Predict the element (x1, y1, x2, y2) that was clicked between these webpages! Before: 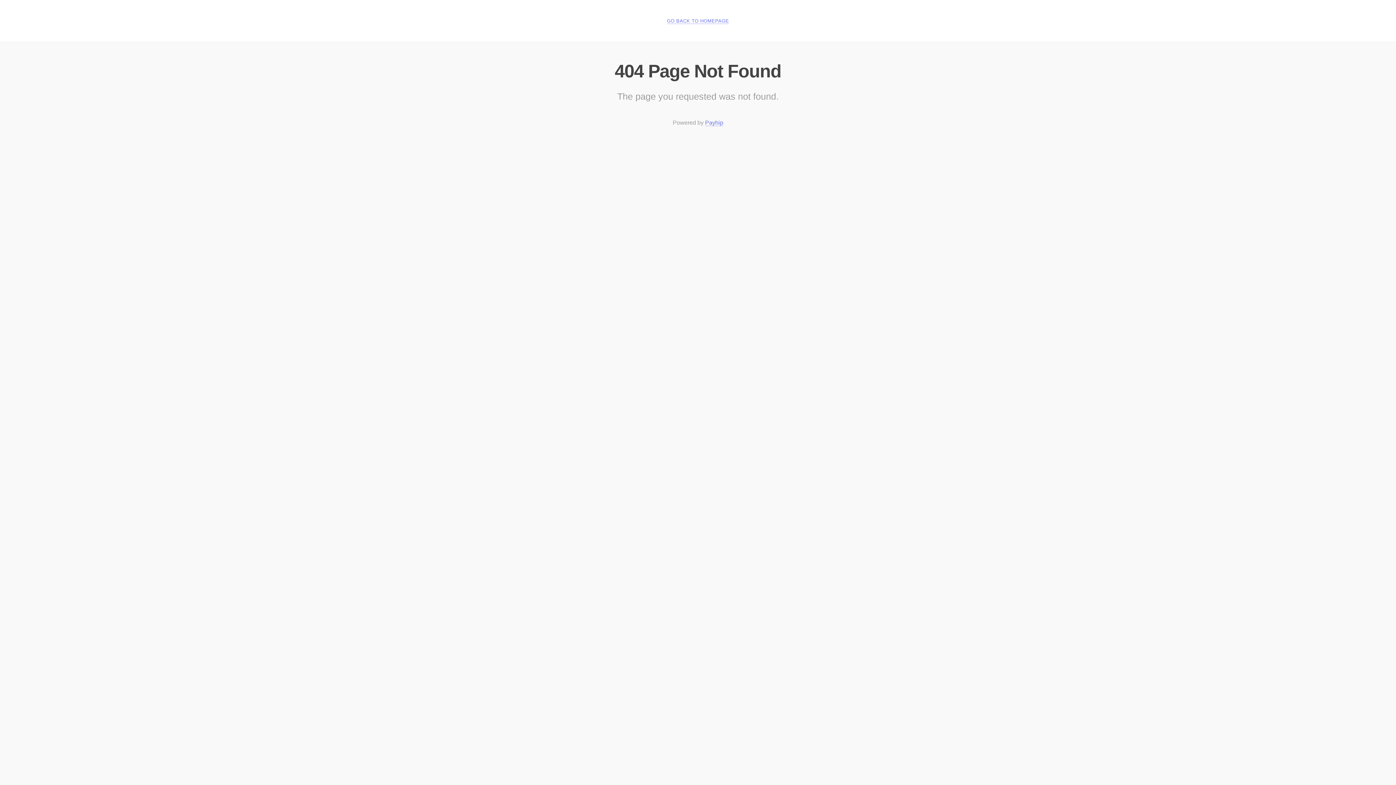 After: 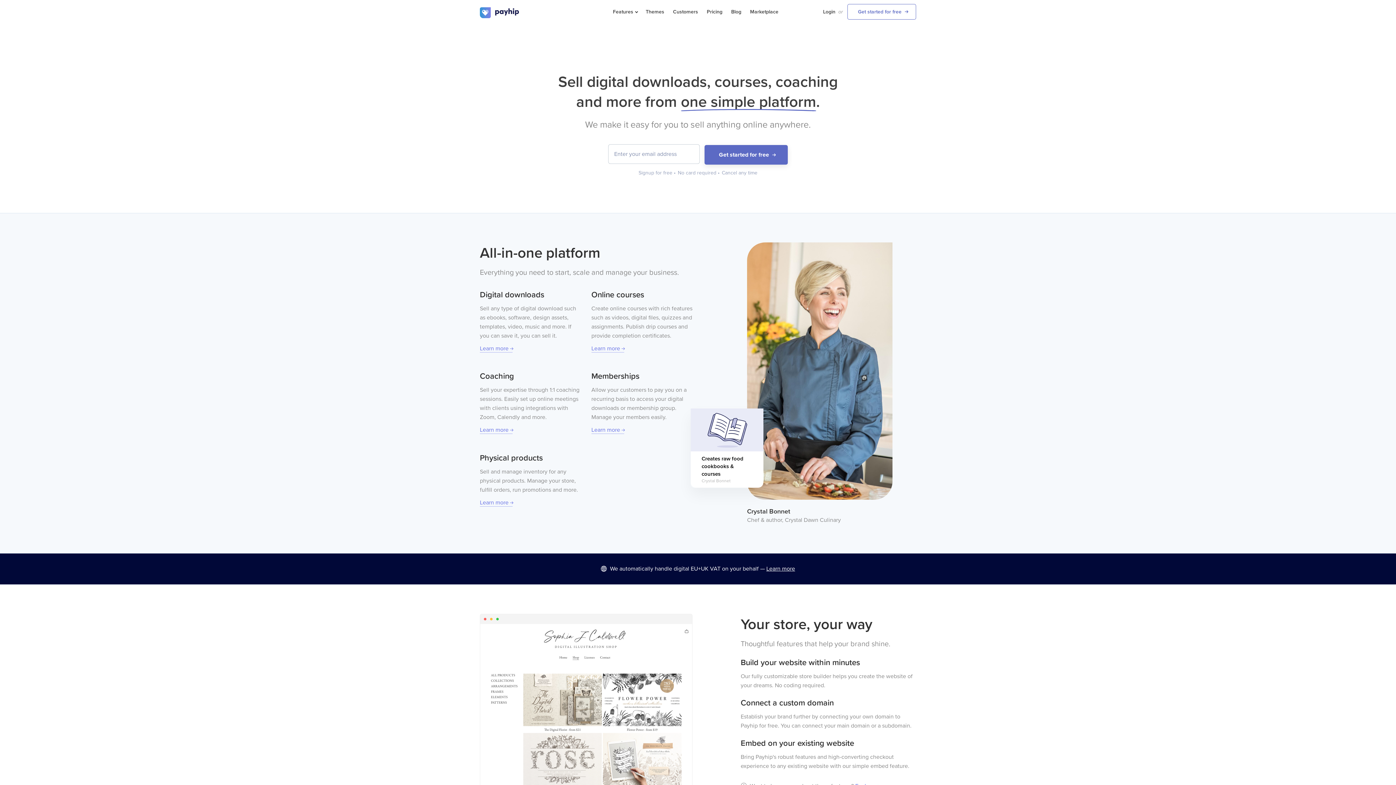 Action: bbox: (705, 119, 723, 126) label: Payhip